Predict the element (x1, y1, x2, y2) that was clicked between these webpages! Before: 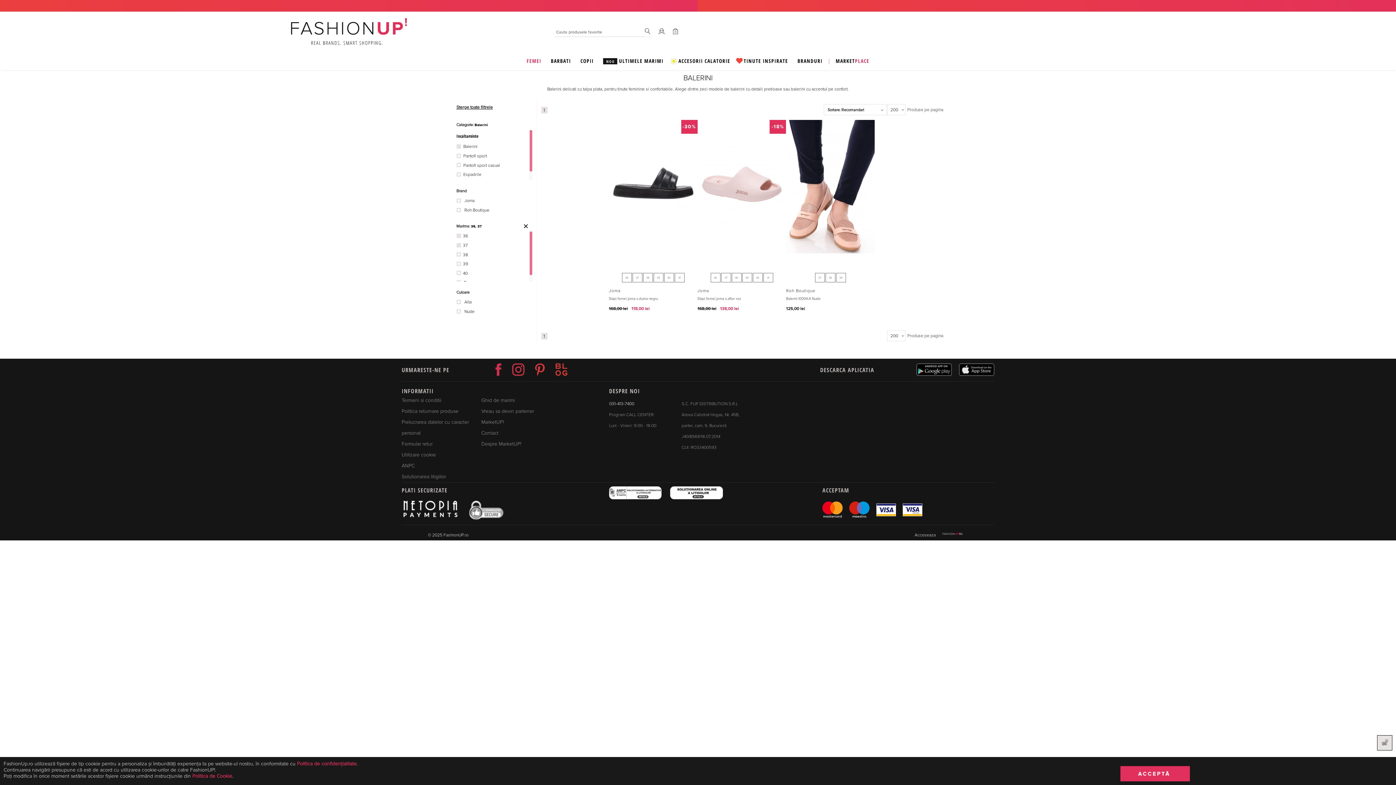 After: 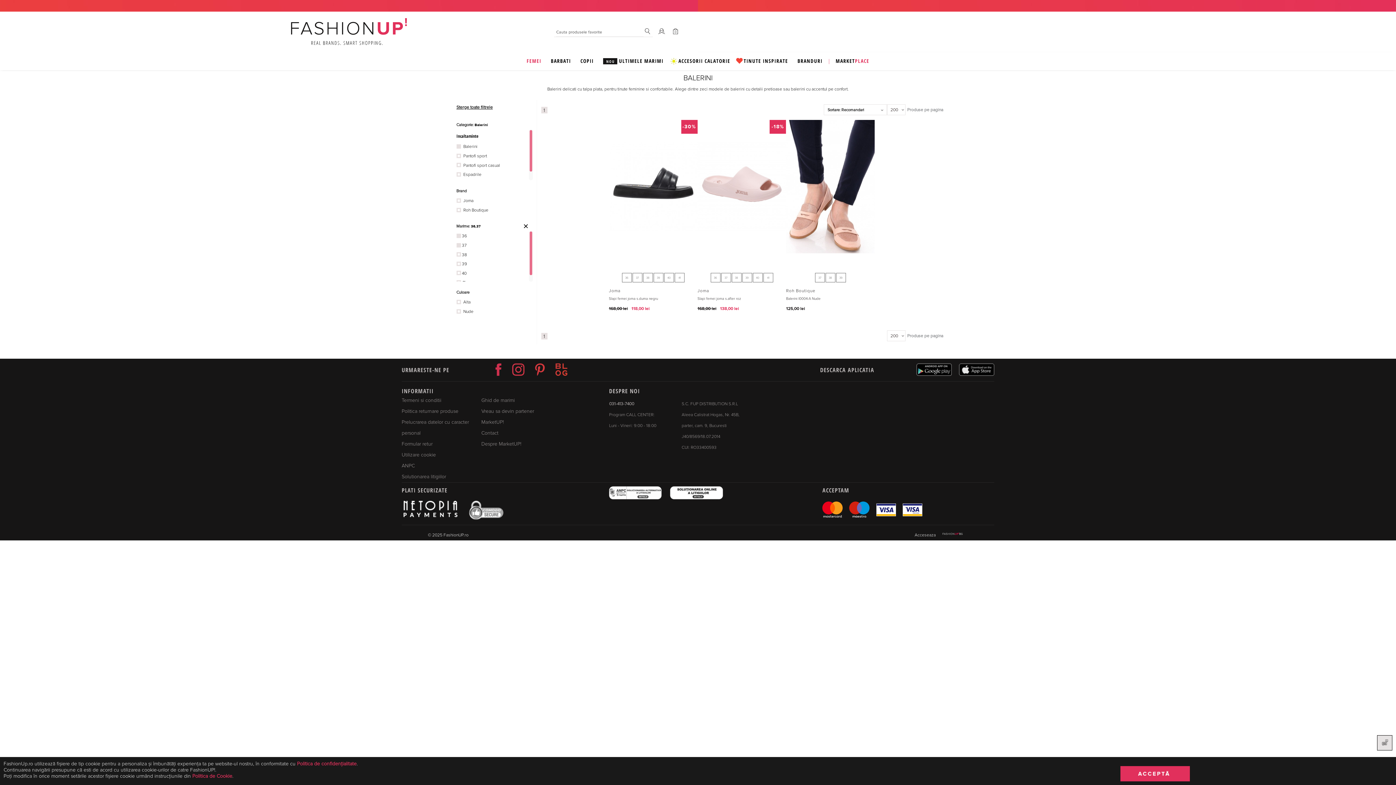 Action: label: 1 bbox: (541, 333, 547, 339)